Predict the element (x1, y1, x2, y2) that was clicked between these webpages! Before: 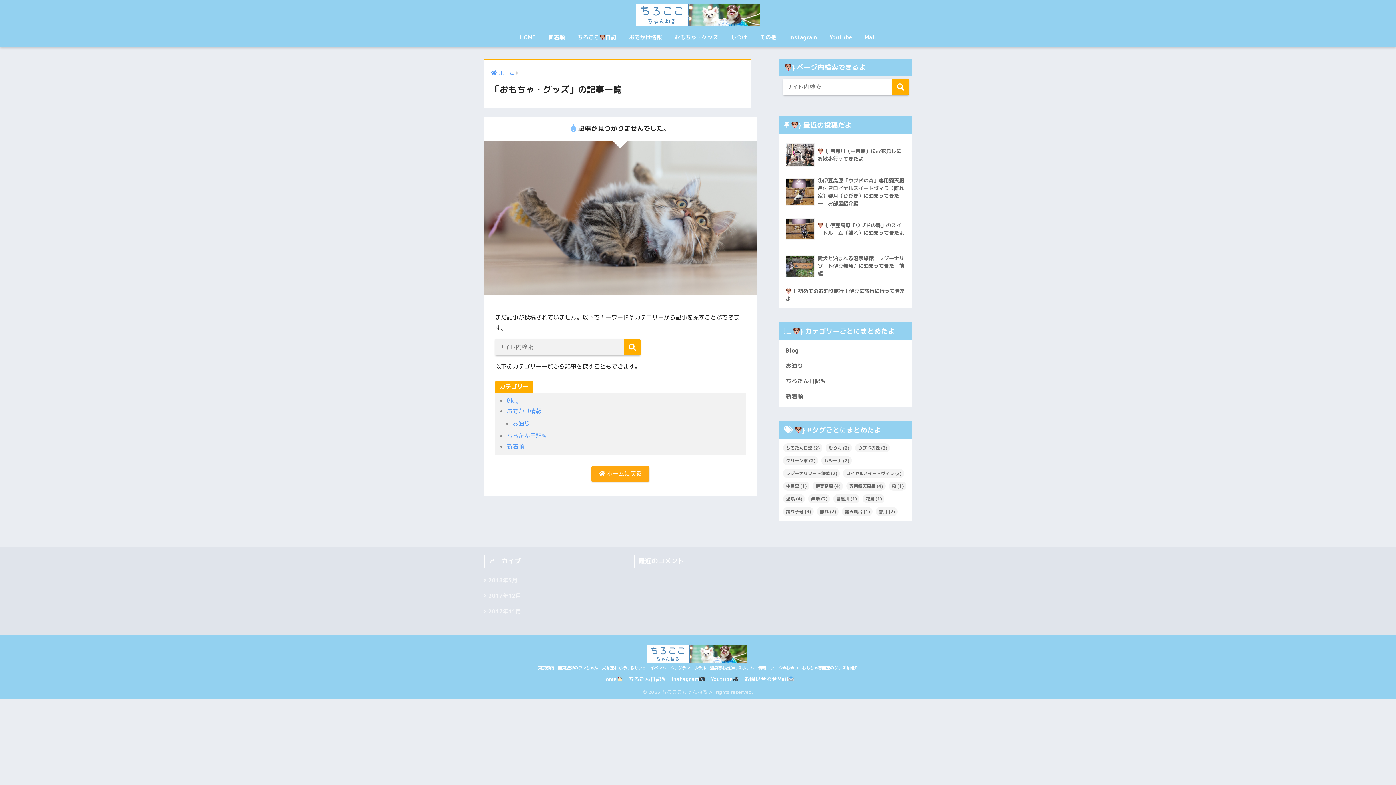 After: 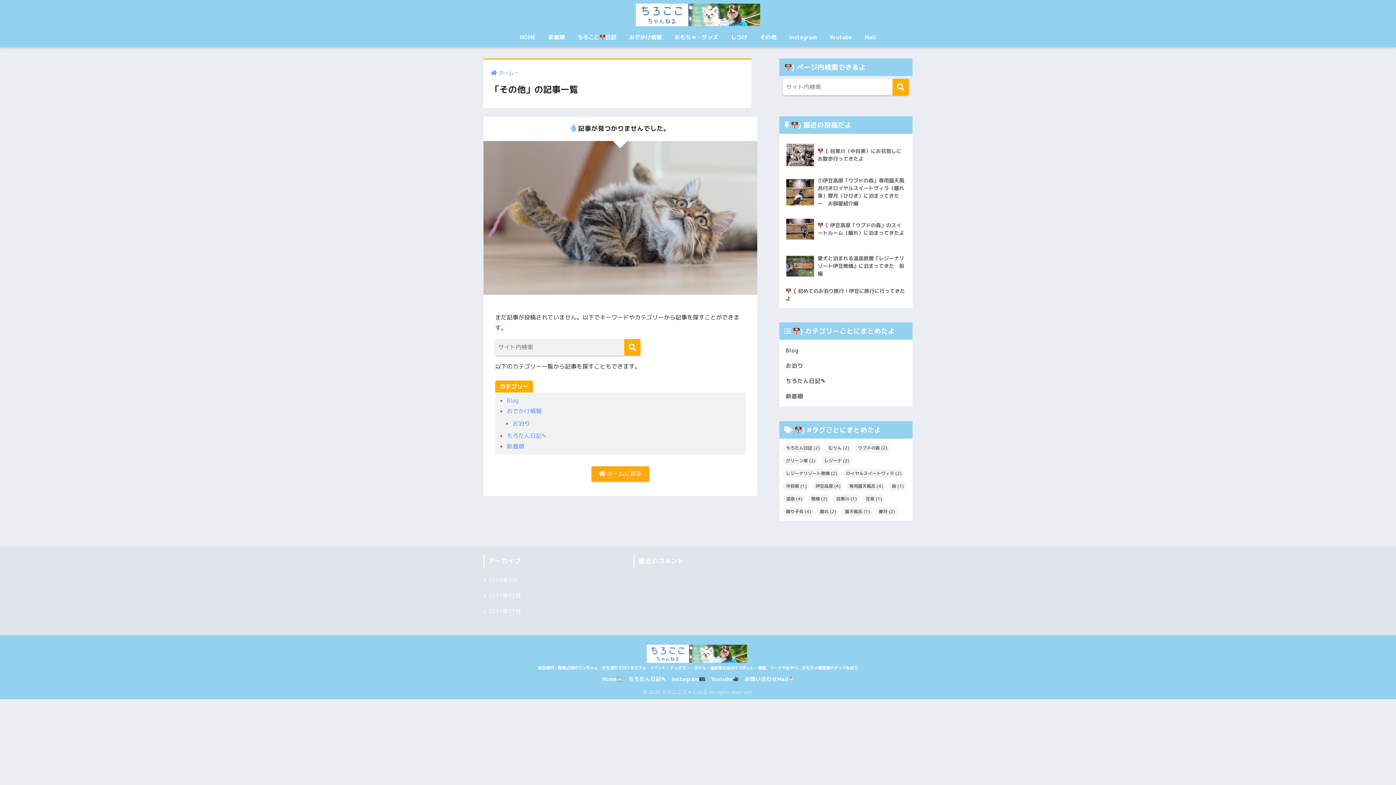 Action: bbox: (754, 29, 782, 46) label: その他